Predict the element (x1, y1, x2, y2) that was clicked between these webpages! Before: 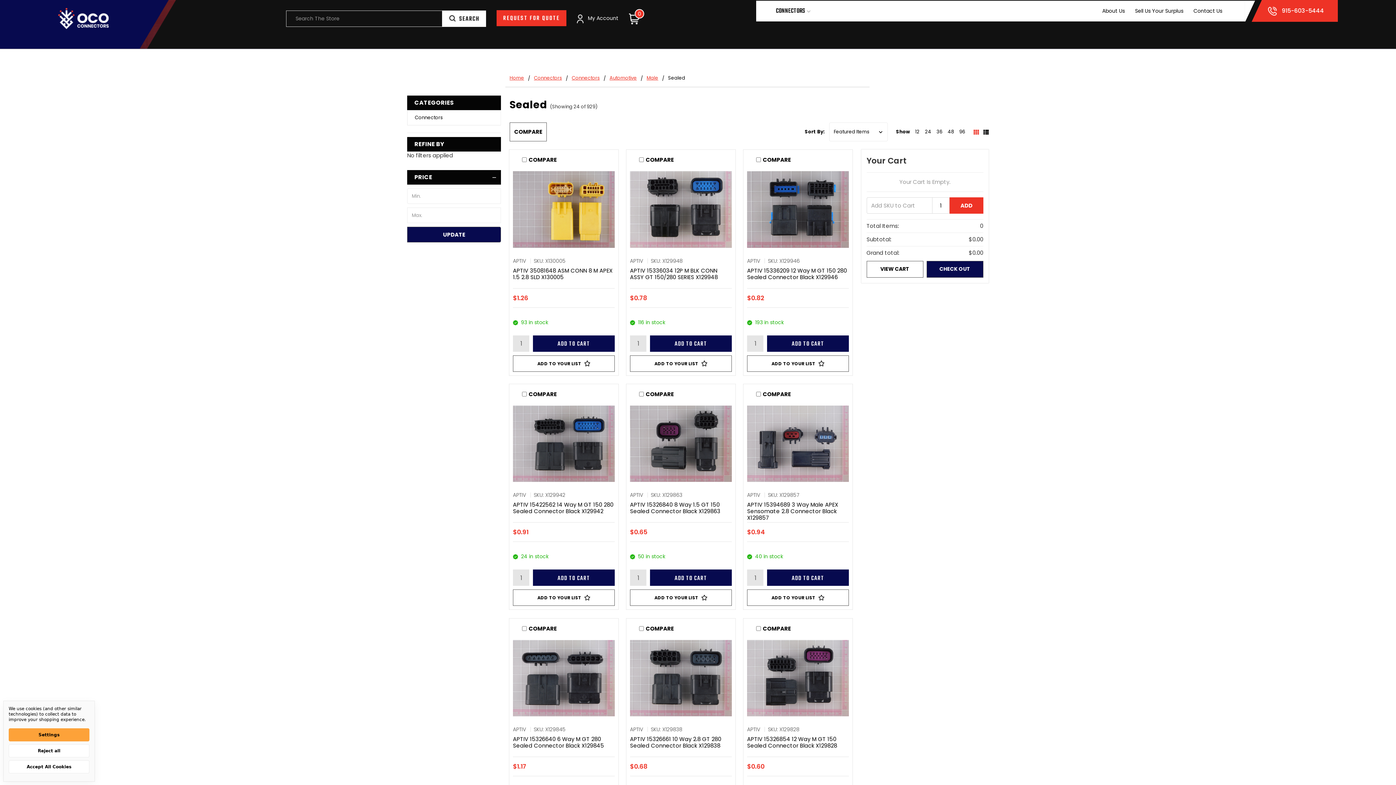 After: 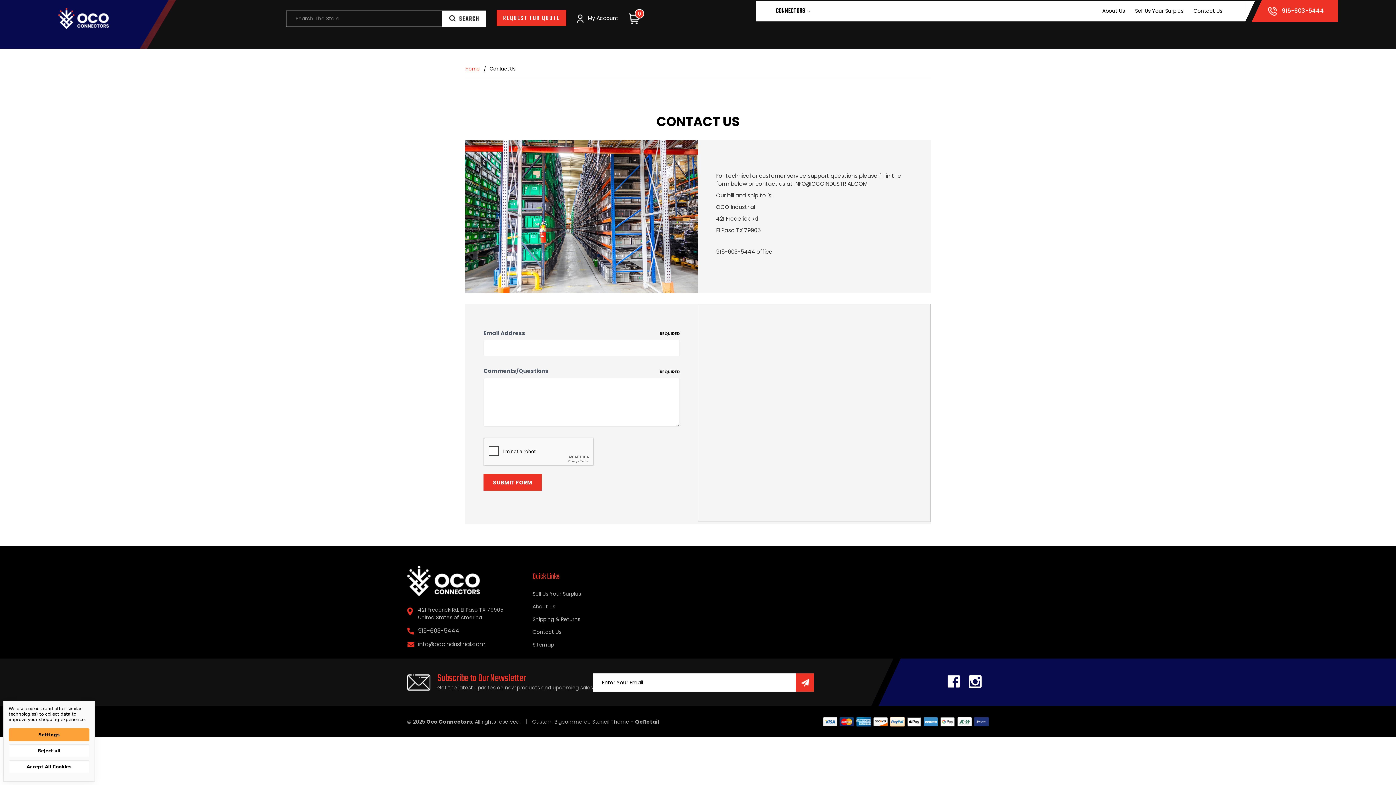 Action: bbox: (1193, 7, 1222, 14) label: Contact Us